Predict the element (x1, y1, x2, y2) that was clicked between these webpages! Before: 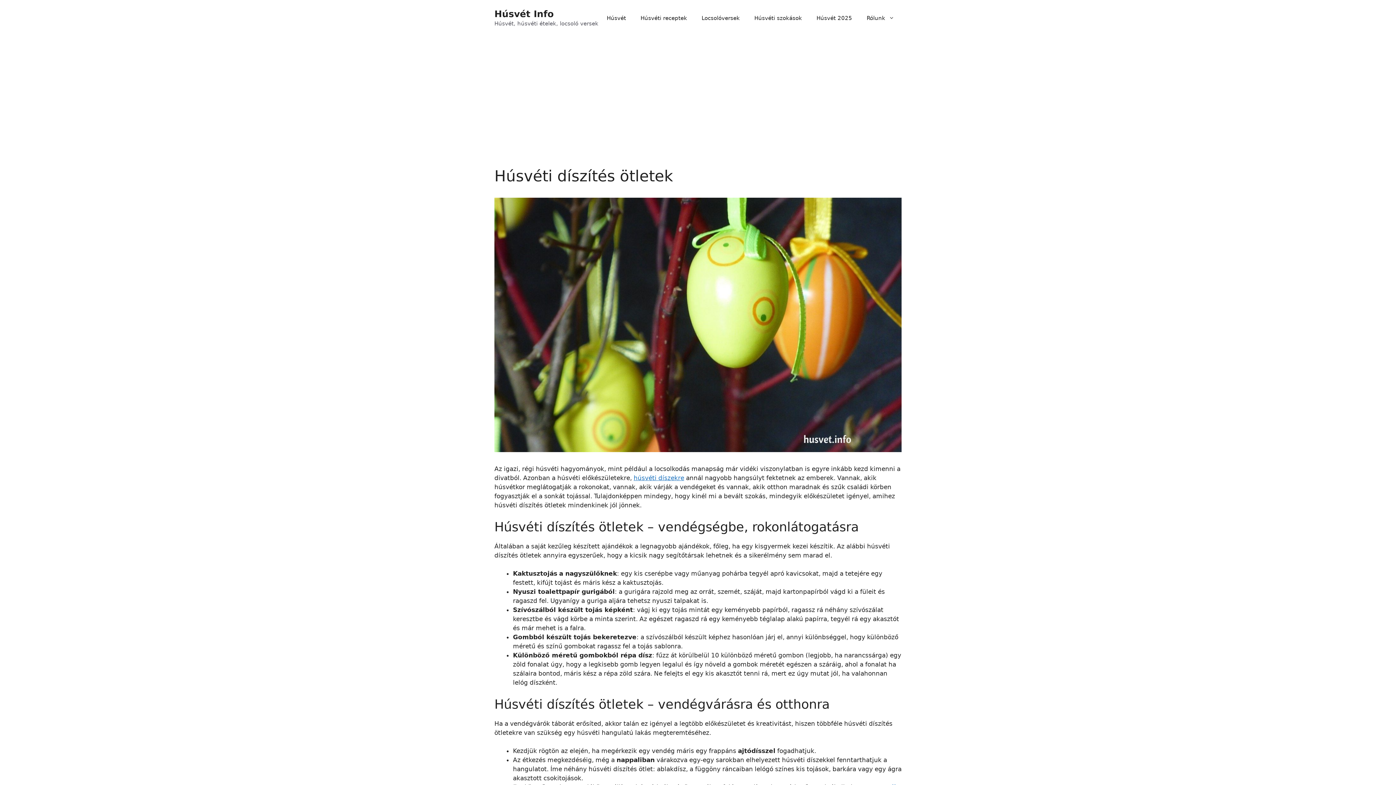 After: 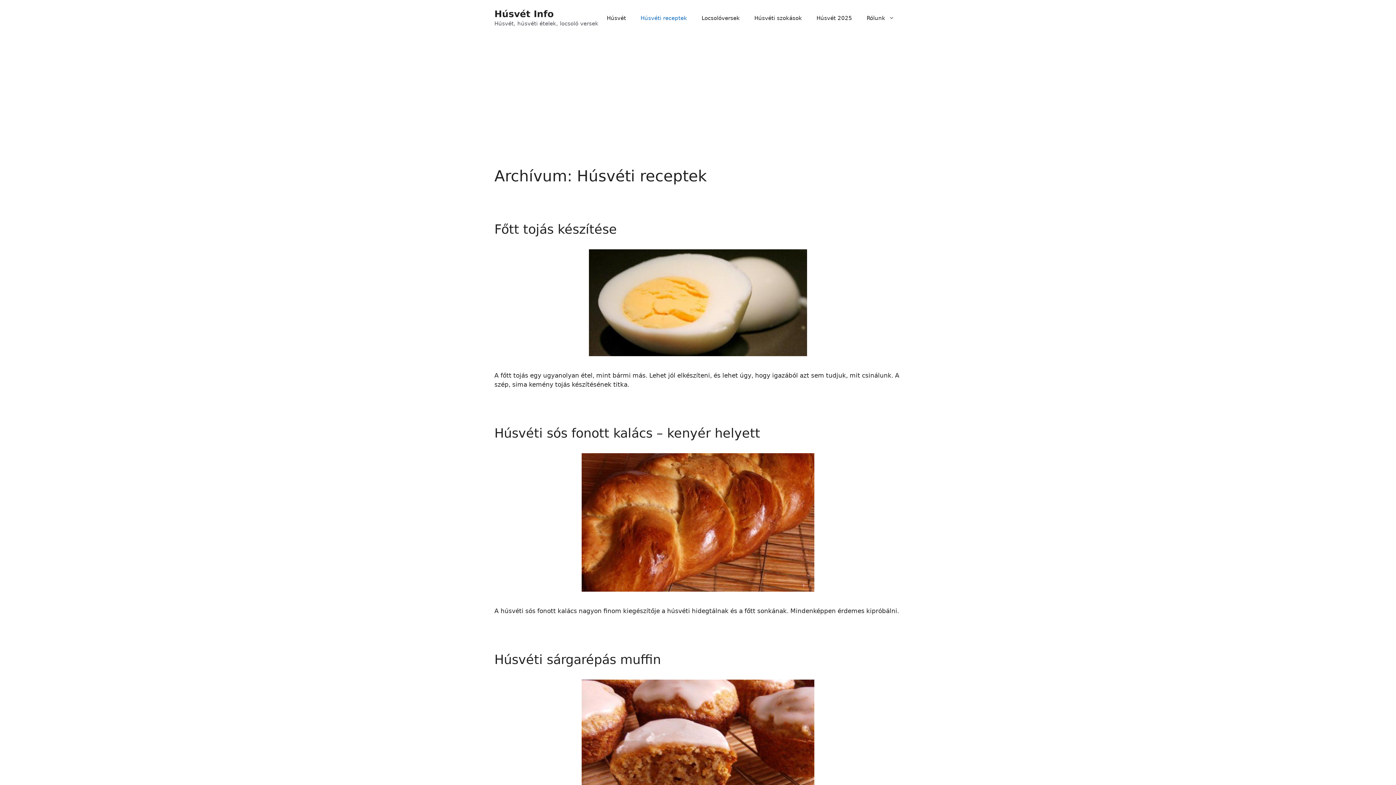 Action: bbox: (633, 7, 694, 29) label: Húsvéti receptek